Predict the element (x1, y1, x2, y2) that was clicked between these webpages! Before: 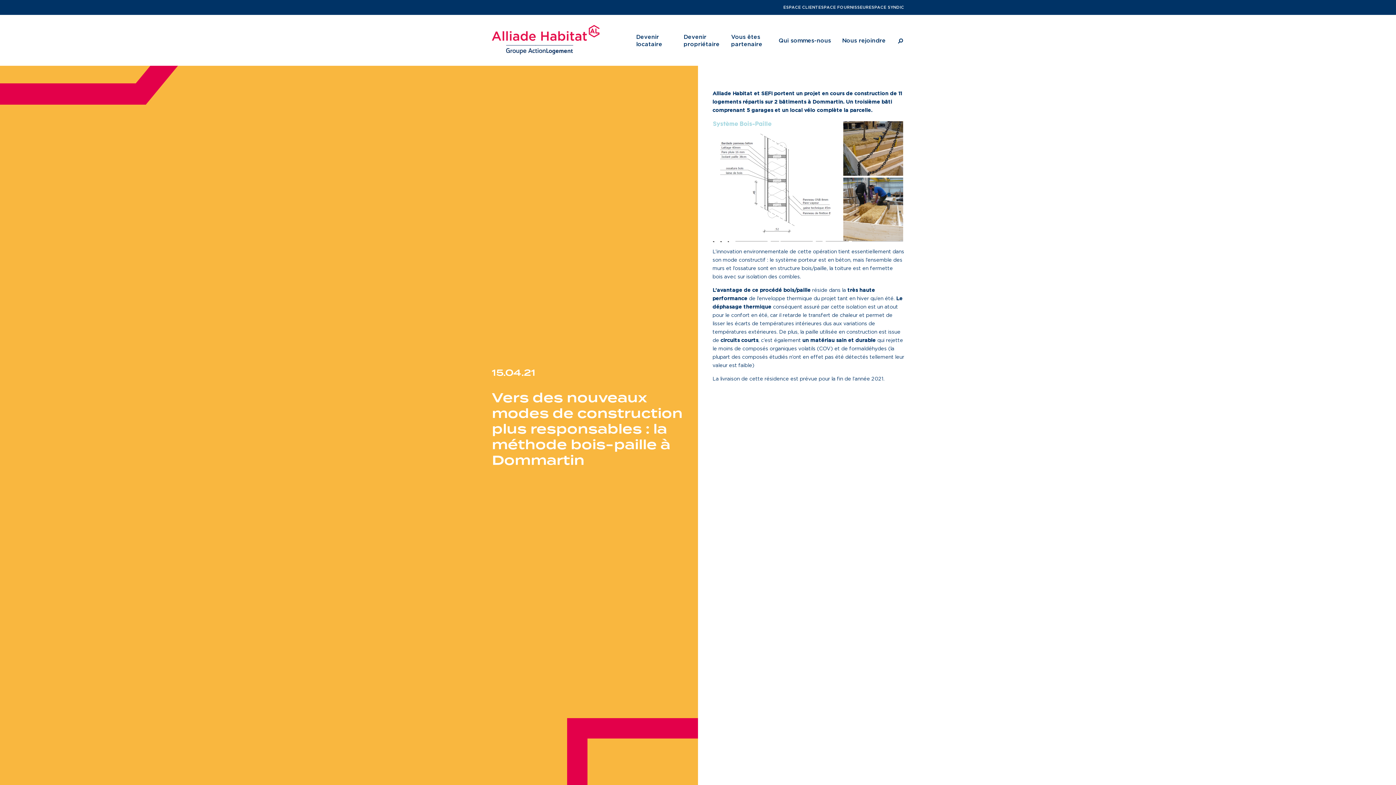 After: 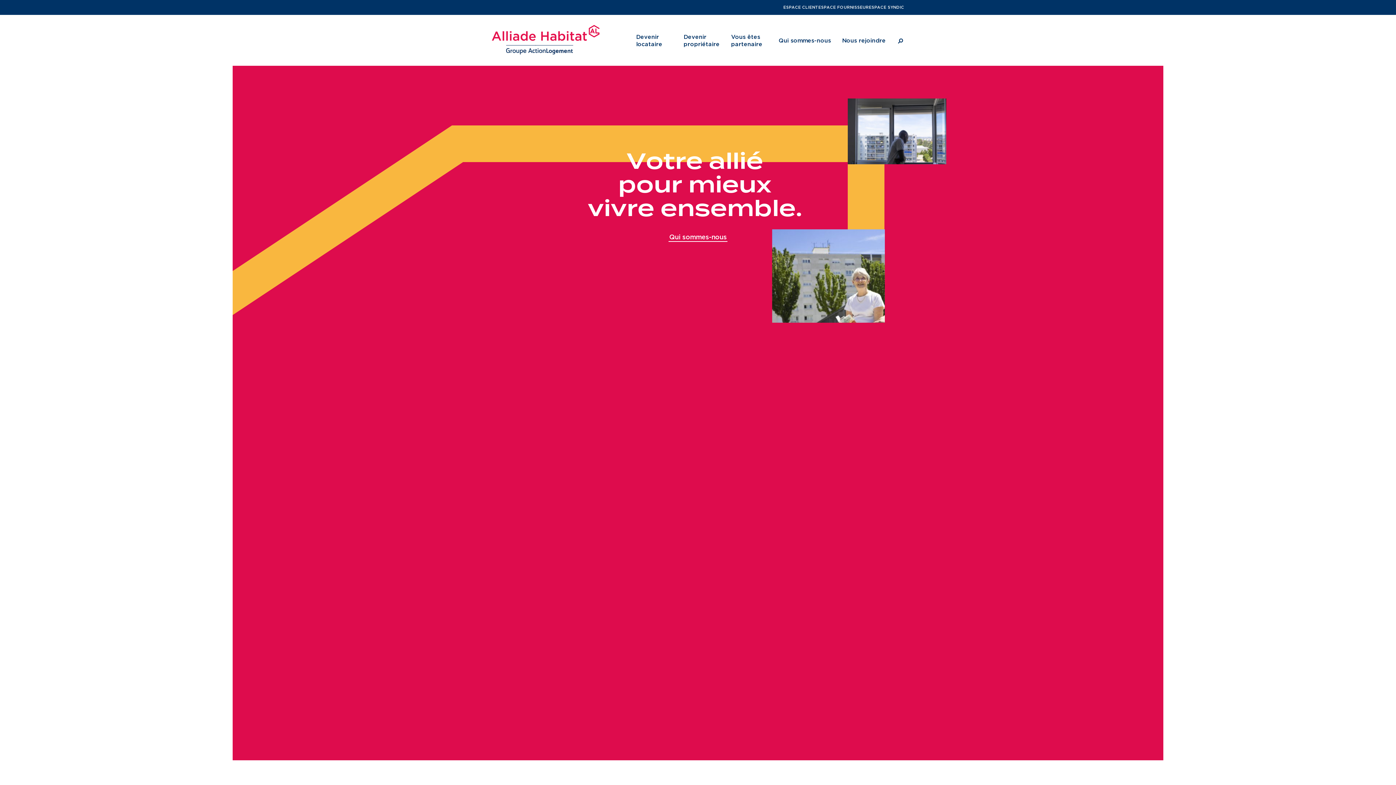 Action: bbox: (492, 25, 599, 55)